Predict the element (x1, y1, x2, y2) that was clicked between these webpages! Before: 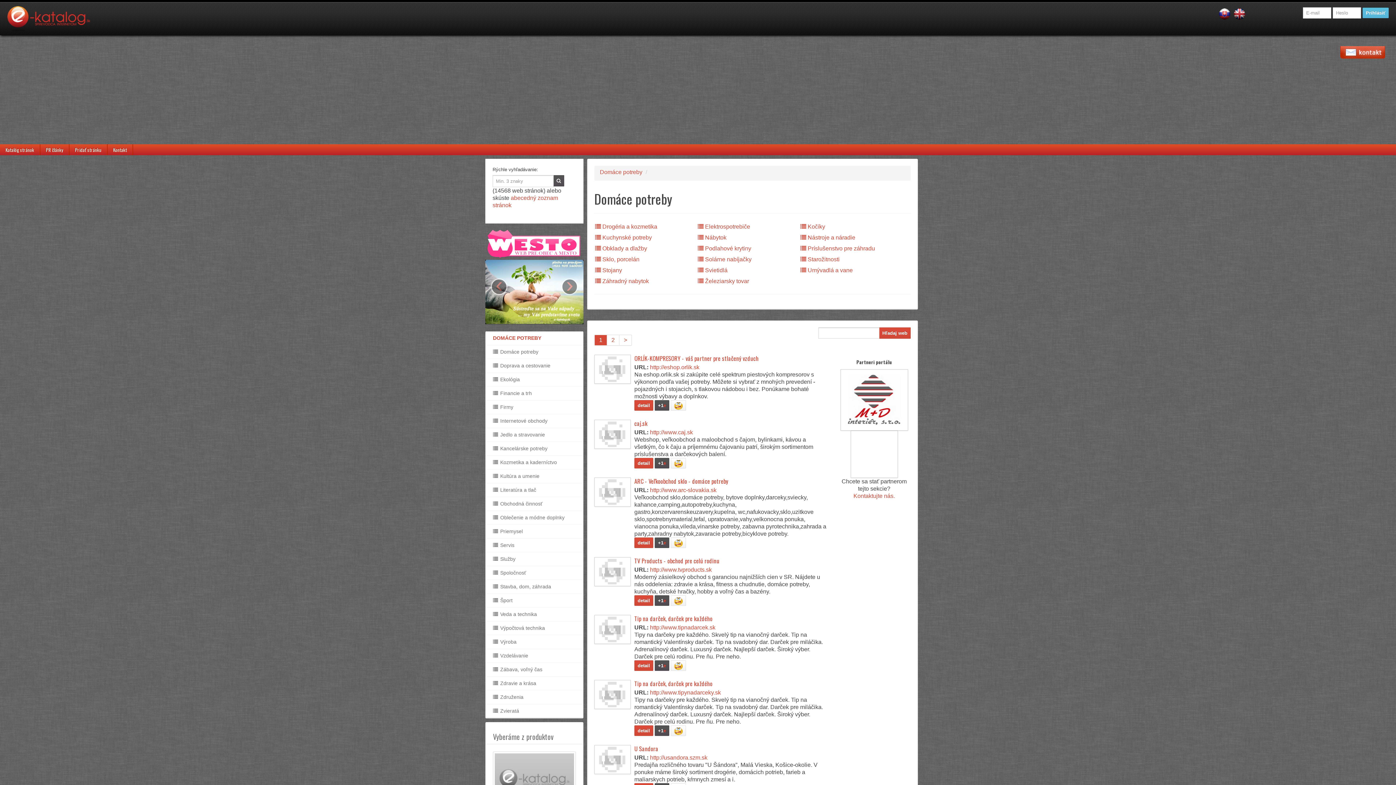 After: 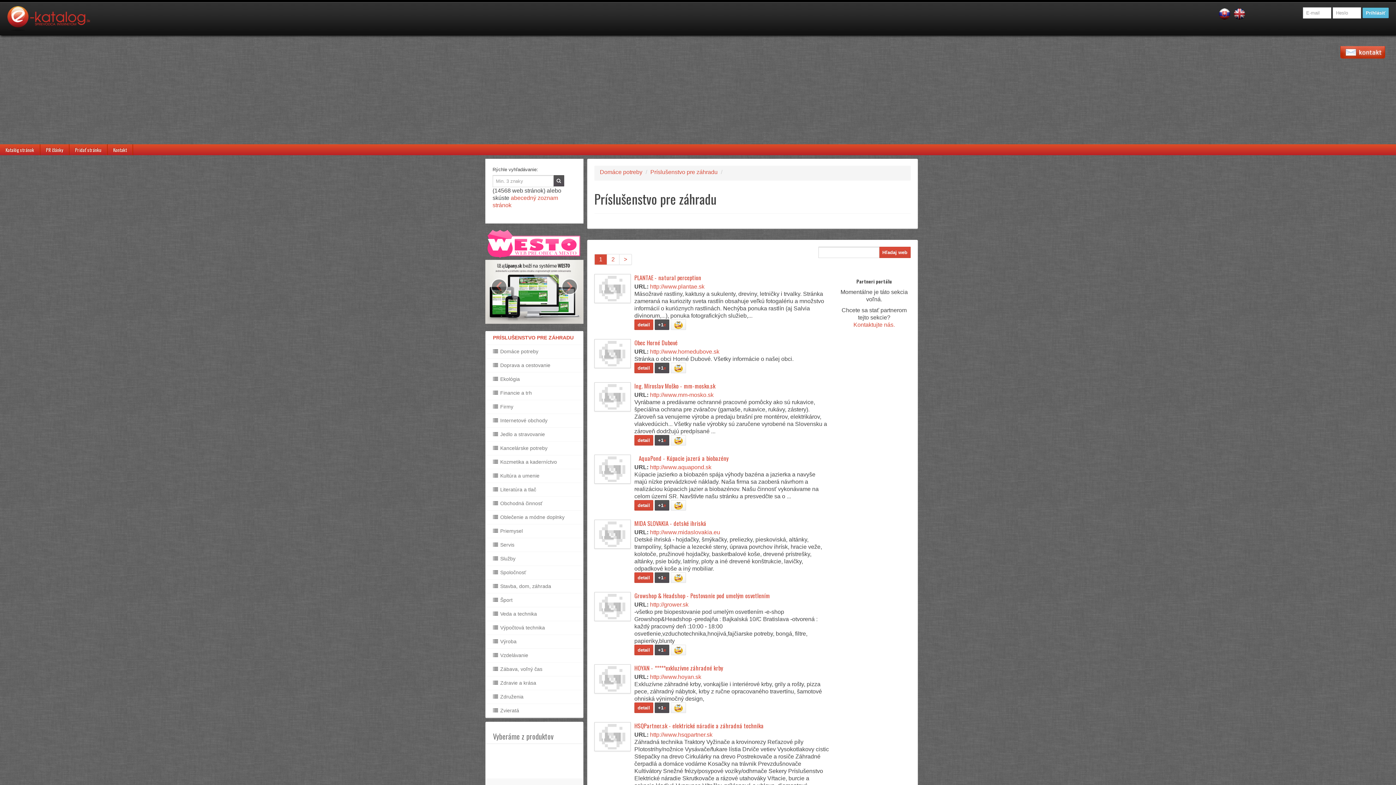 Action: bbox: (799, 243, 902, 254) label:  Príslušenstvo pre záhradu